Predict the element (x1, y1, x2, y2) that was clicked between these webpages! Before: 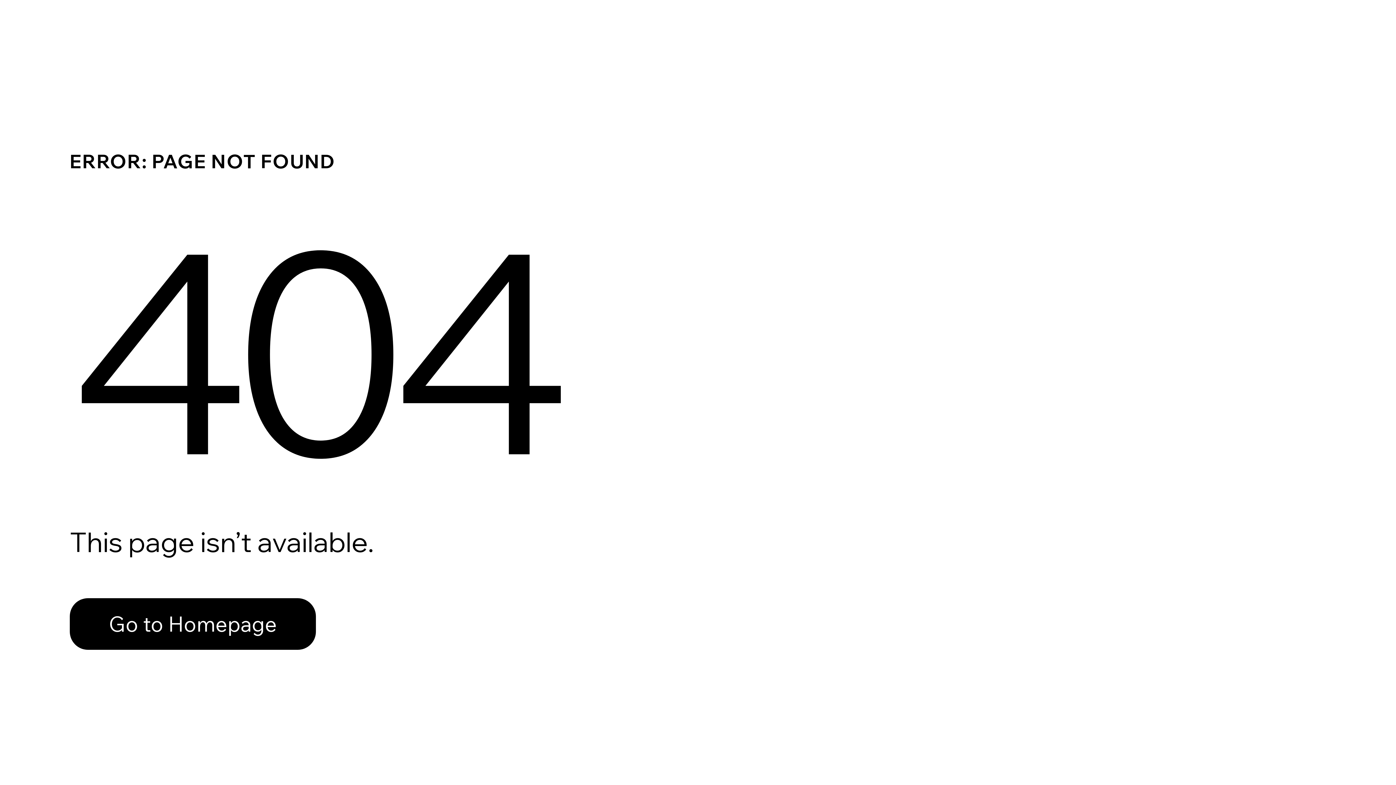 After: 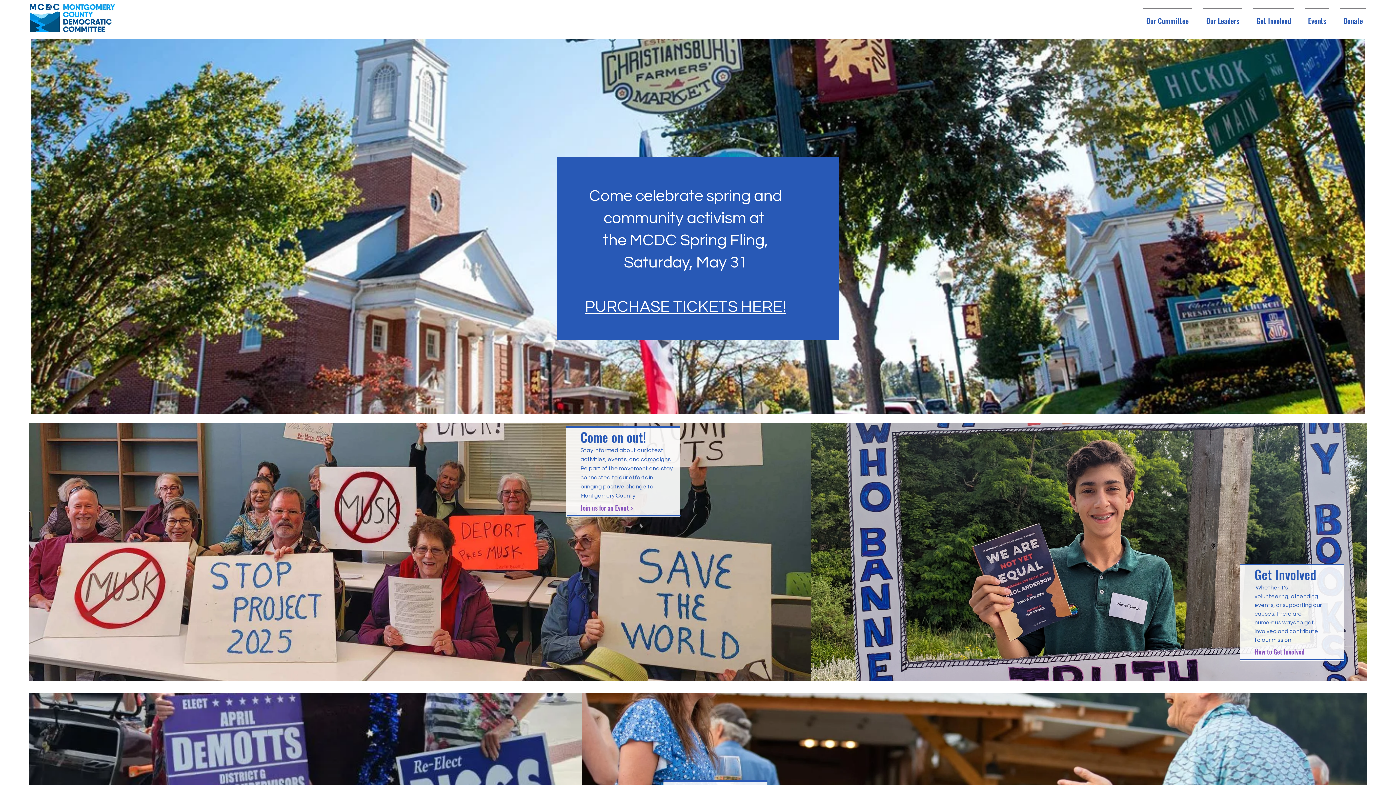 Action: label: Go to Homepage bbox: (69, 582, 768, 659)